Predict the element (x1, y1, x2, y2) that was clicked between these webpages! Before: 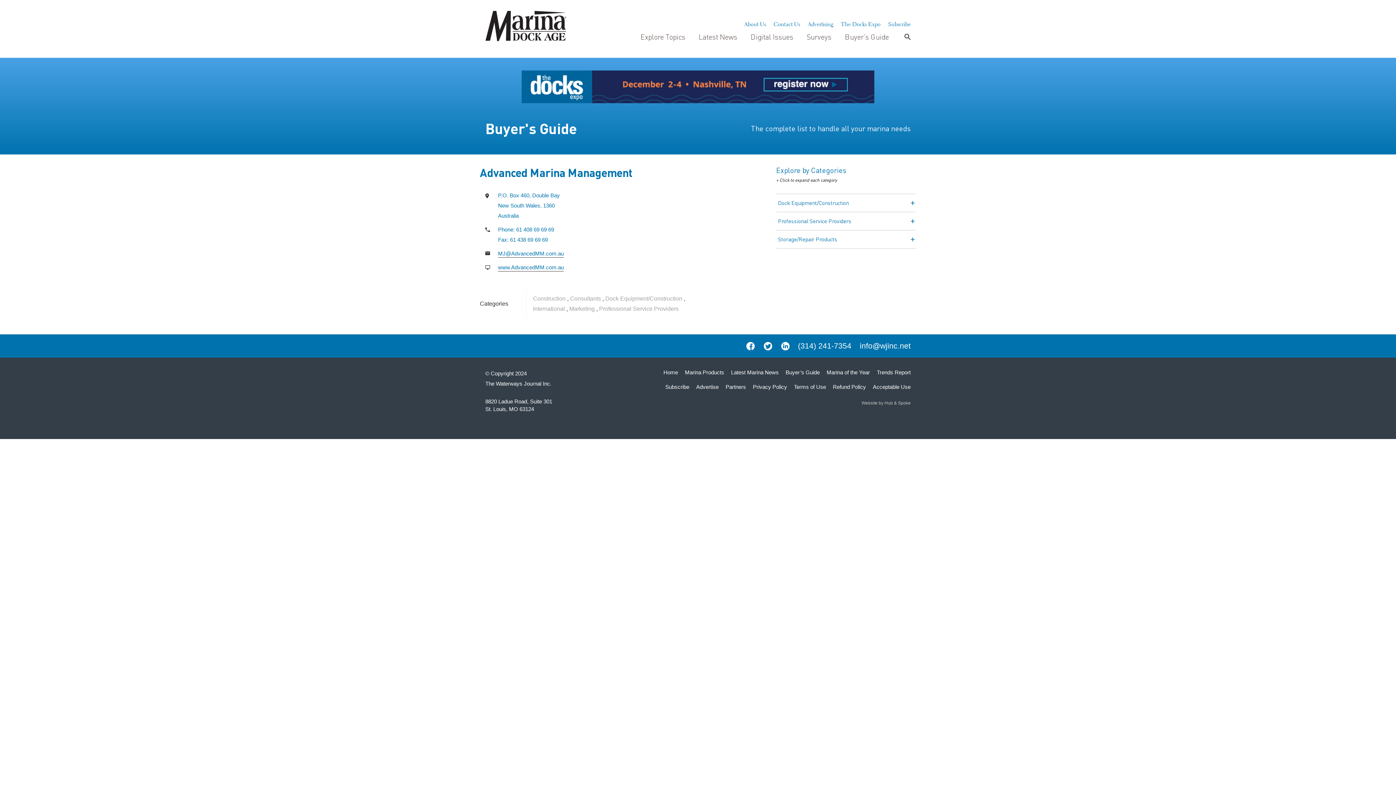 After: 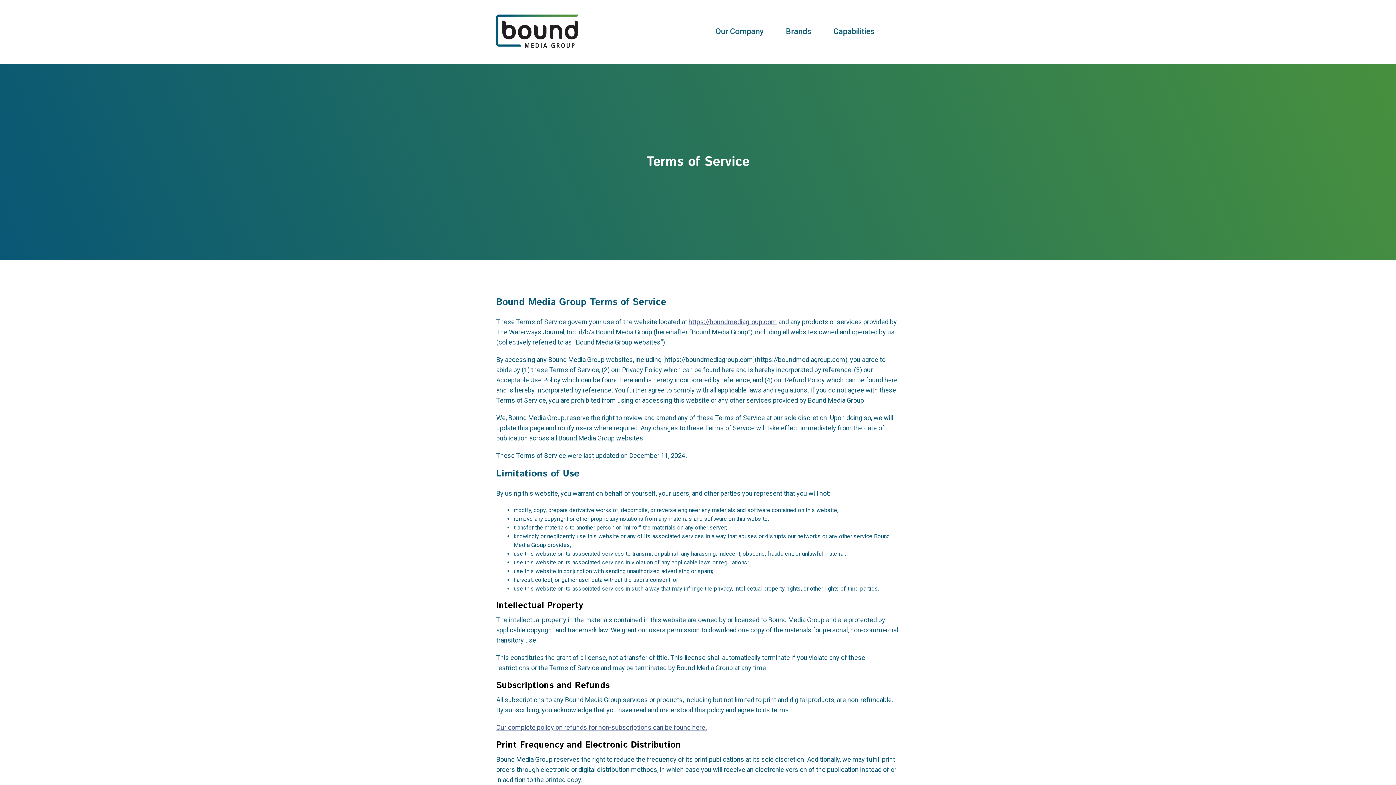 Action: bbox: (794, 384, 826, 390) label: Terms of Use